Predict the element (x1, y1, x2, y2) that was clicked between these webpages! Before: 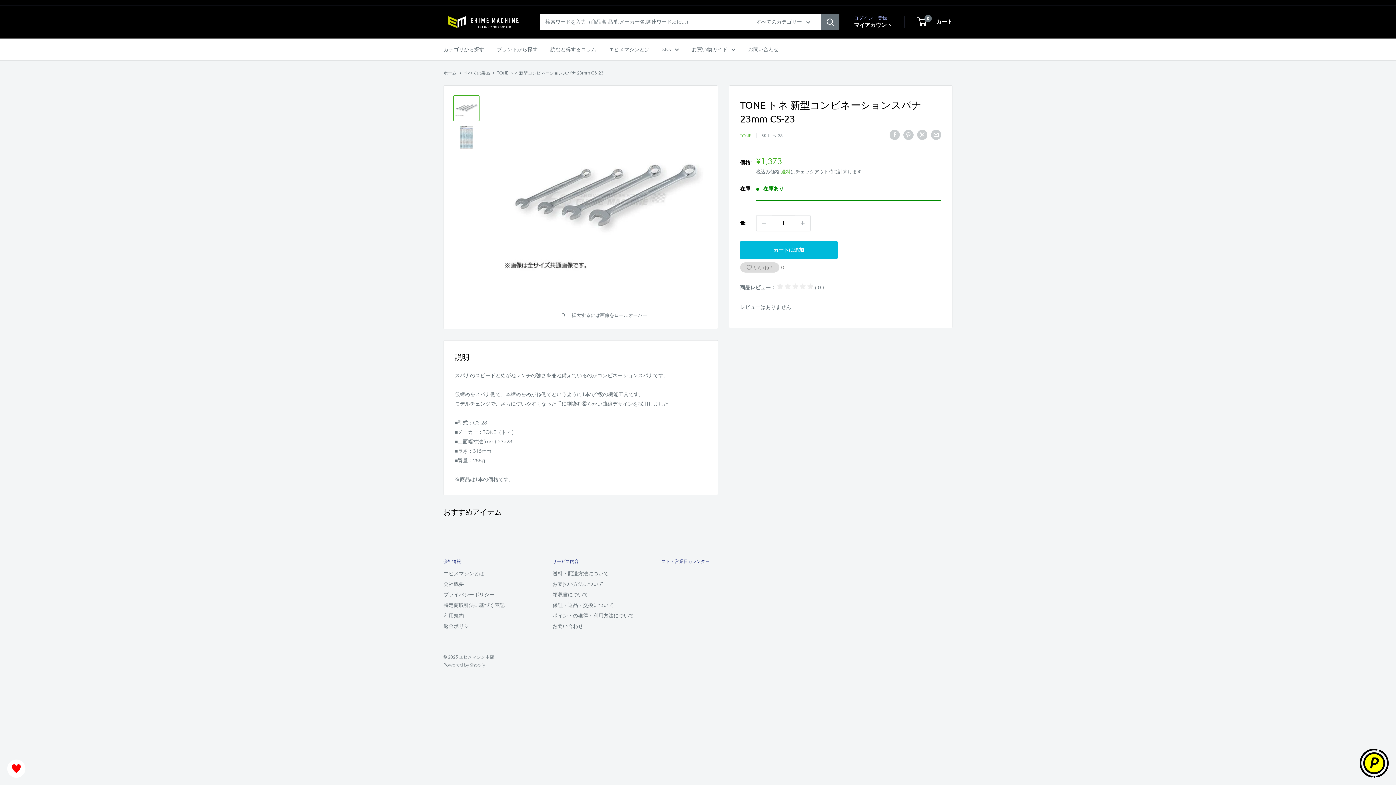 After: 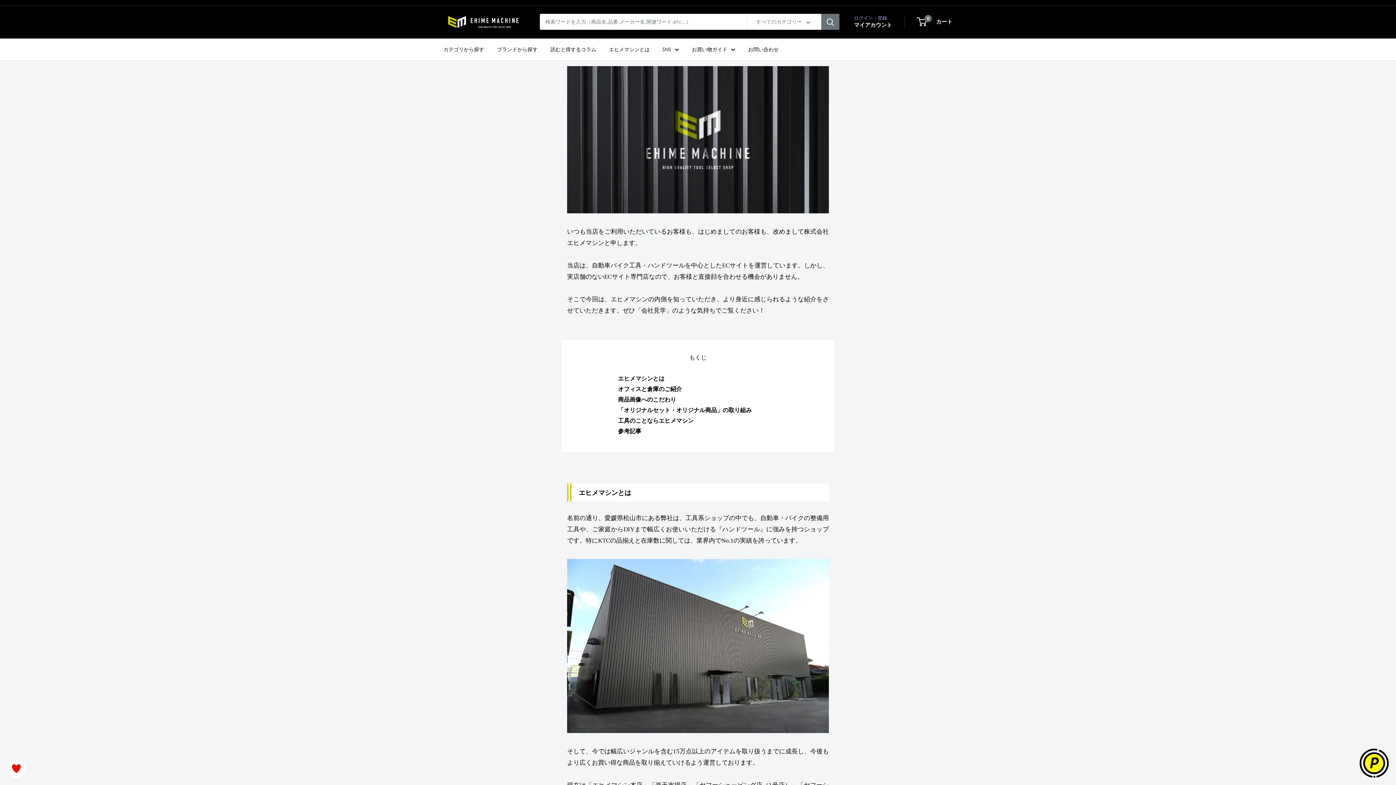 Action: bbox: (443, 568, 527, 578) label: エヒメマシンとは